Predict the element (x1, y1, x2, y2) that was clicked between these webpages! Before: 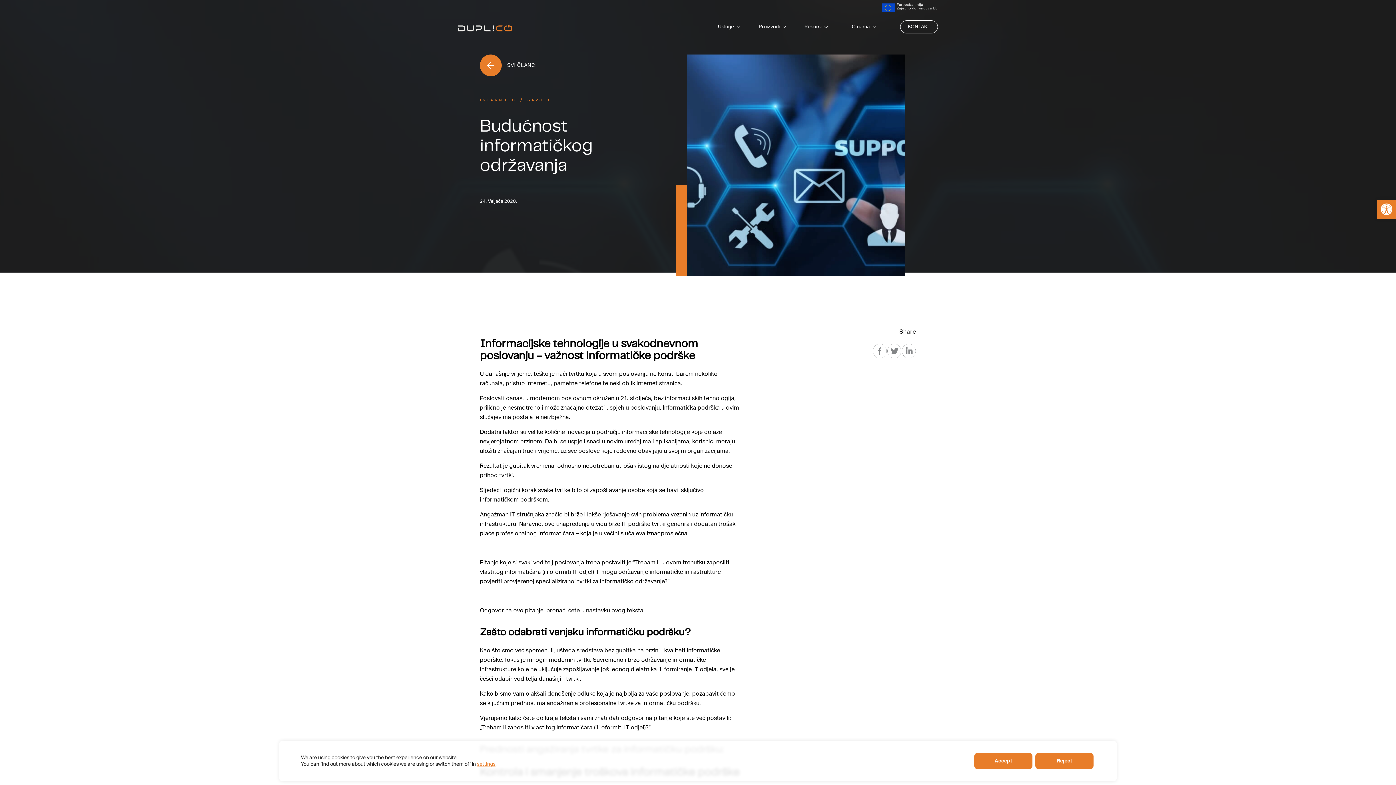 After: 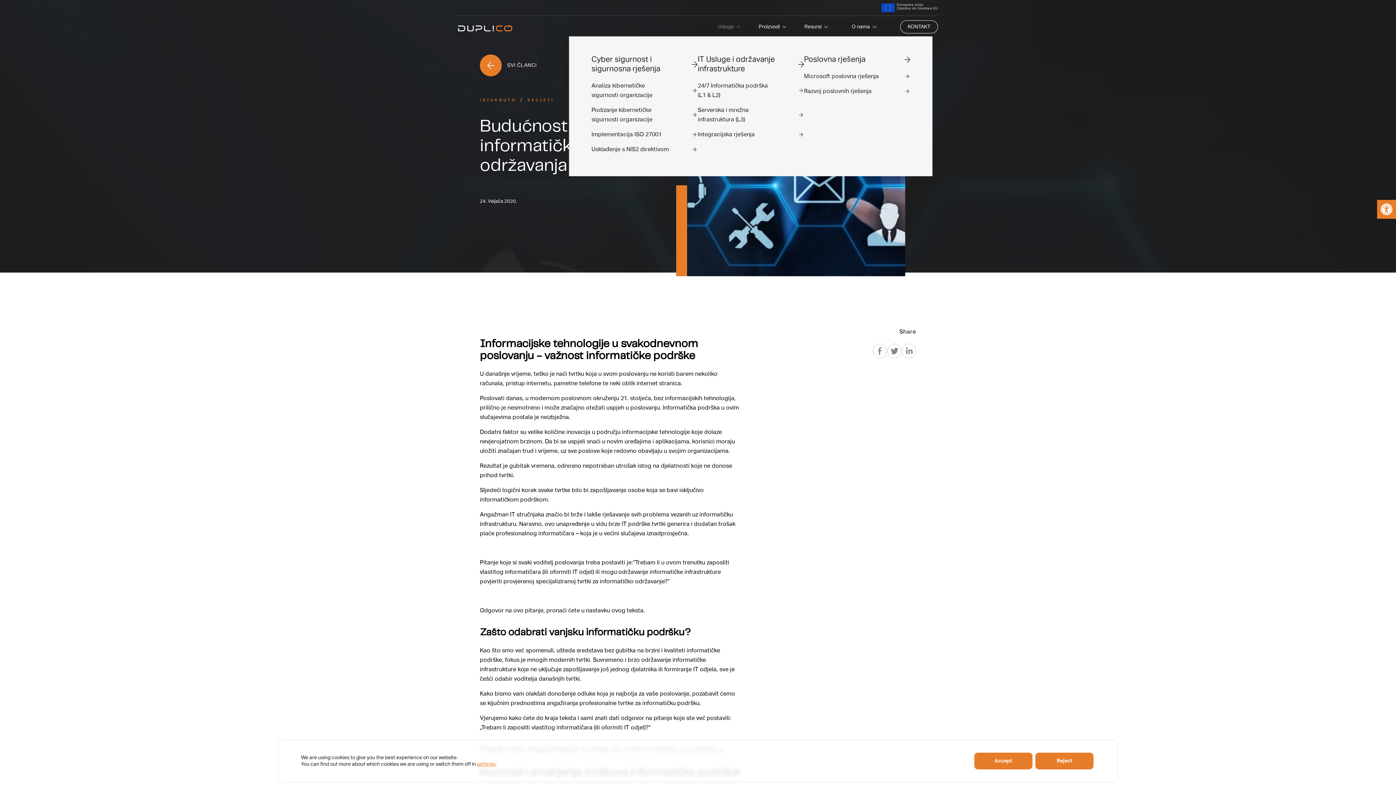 Action: label: Usluge bbox: (712, 17, 746, 36)